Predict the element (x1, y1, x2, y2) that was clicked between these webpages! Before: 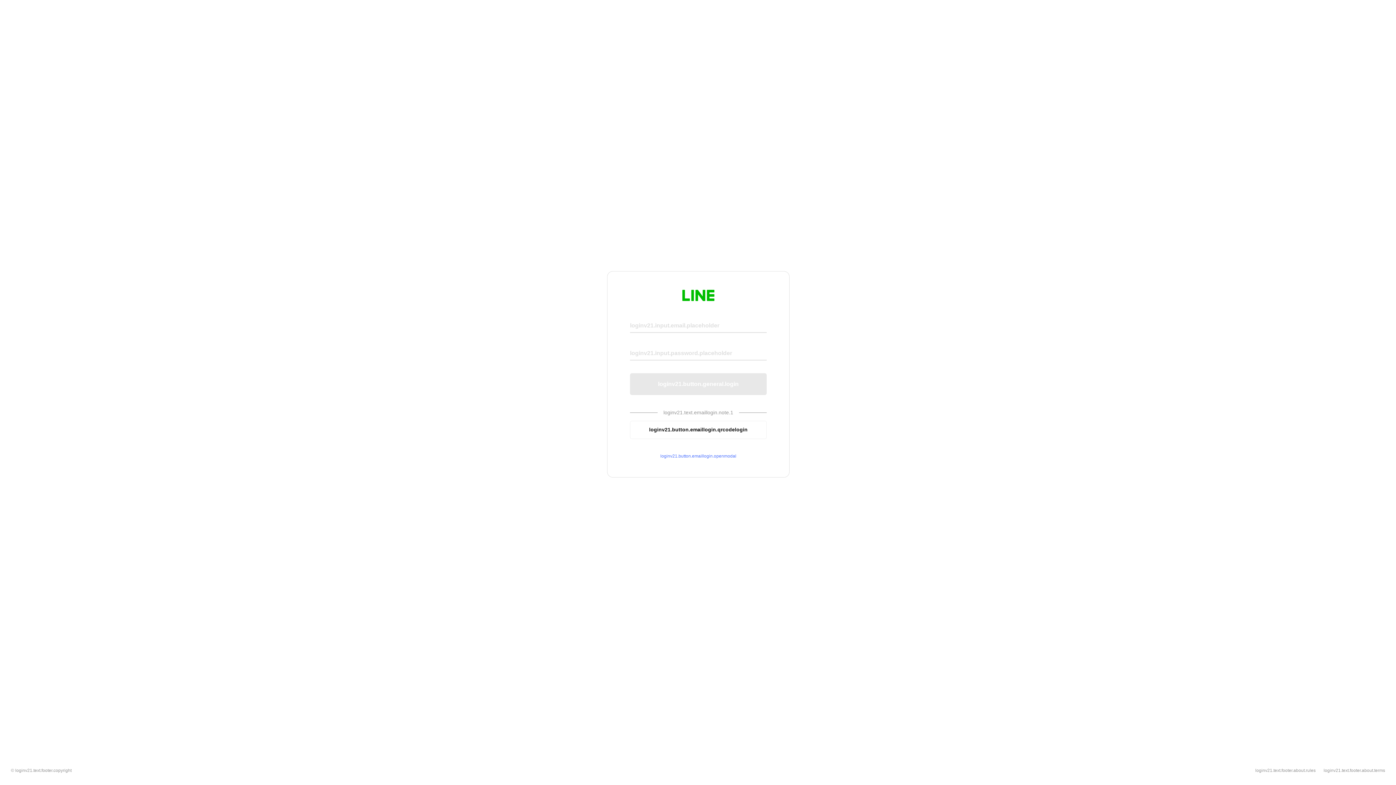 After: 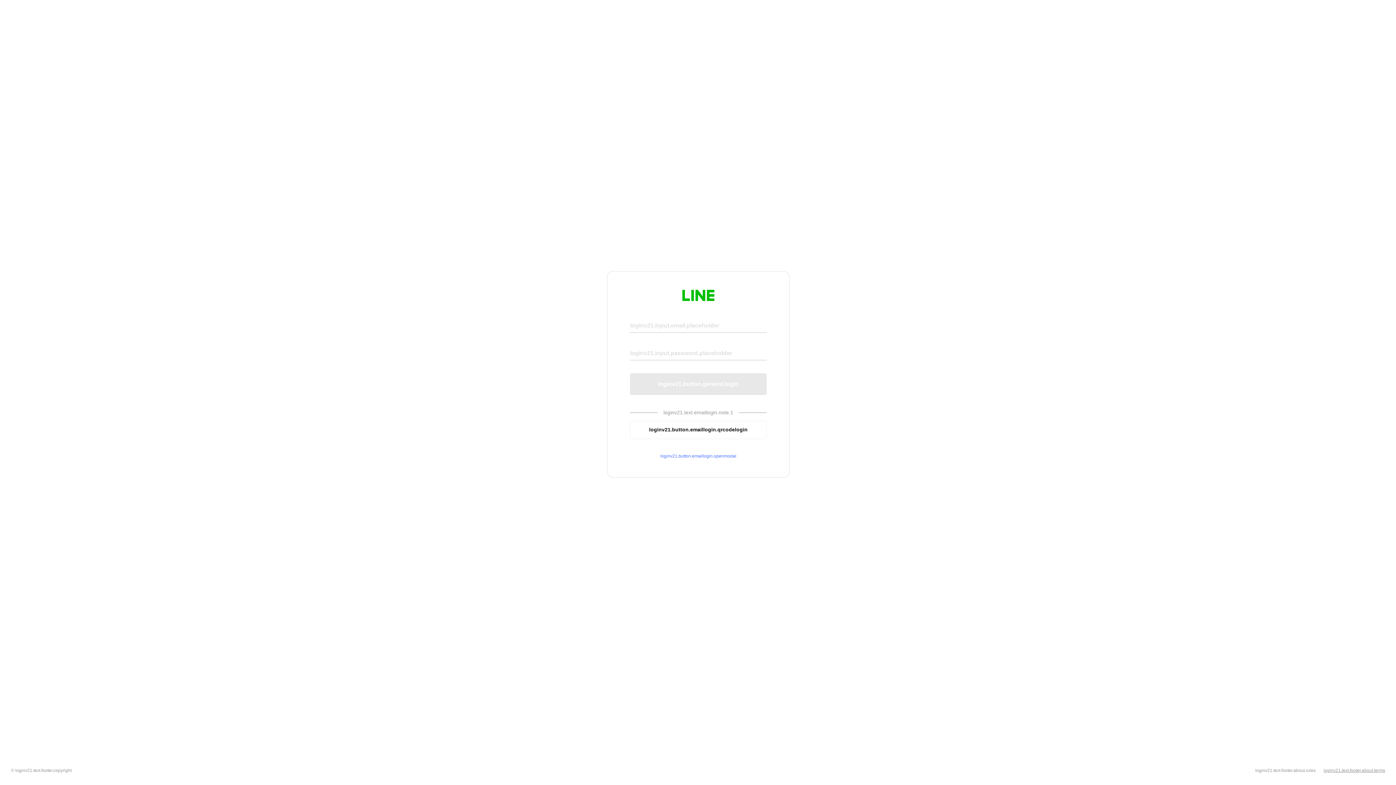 Action: label: loginv21.text.footer.about.terms bbox: (1324, 768, 1385, 773)